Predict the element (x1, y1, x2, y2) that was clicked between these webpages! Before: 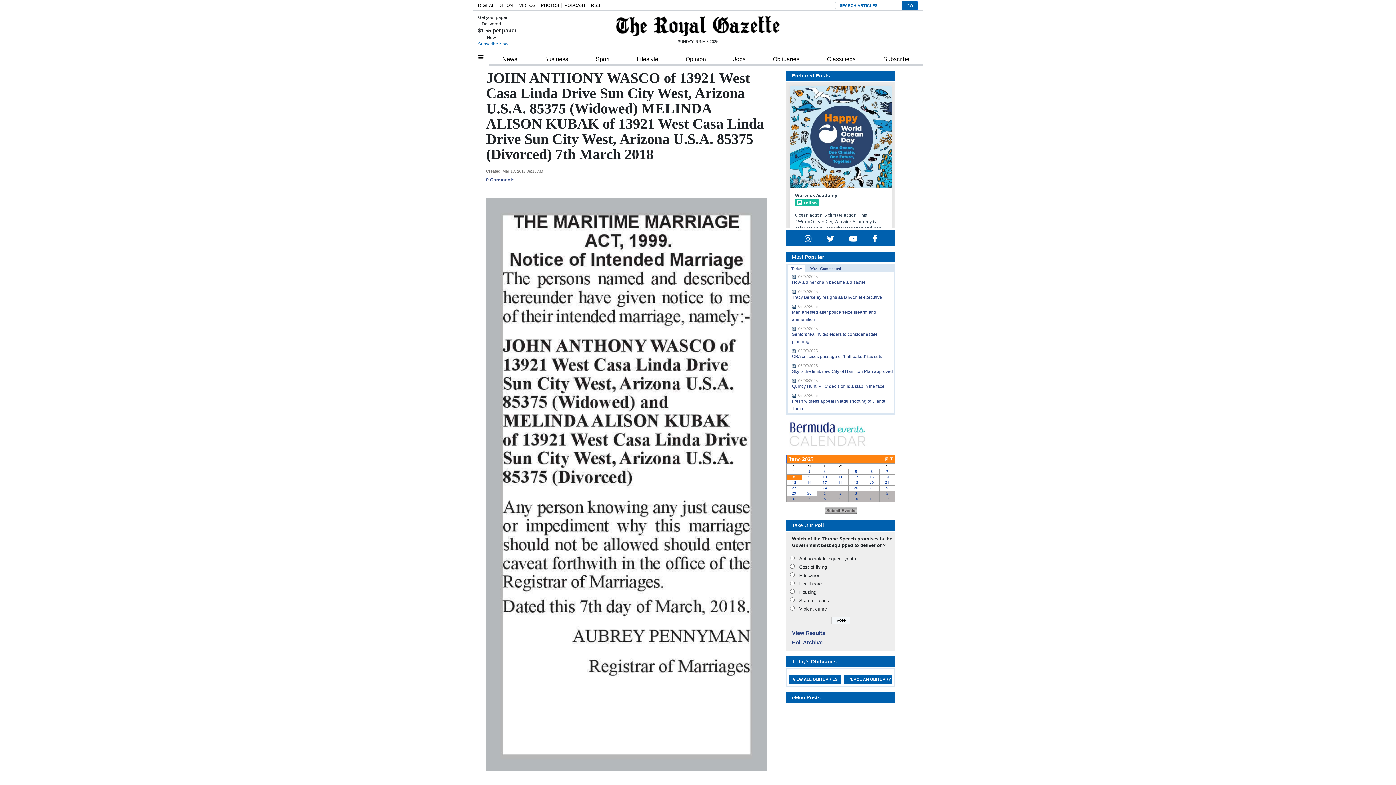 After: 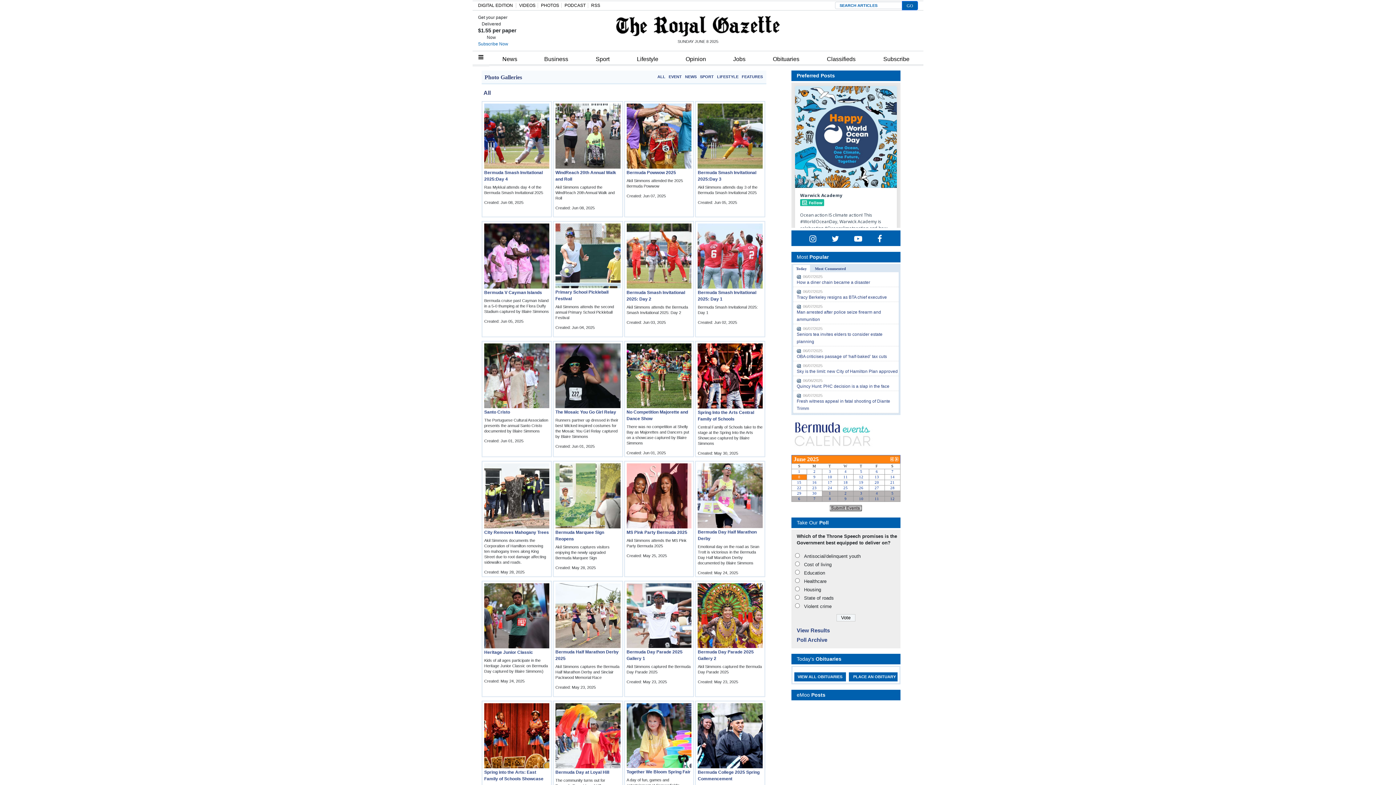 Action: label: PHOTOS bbox: (541, 2, 559, 8)